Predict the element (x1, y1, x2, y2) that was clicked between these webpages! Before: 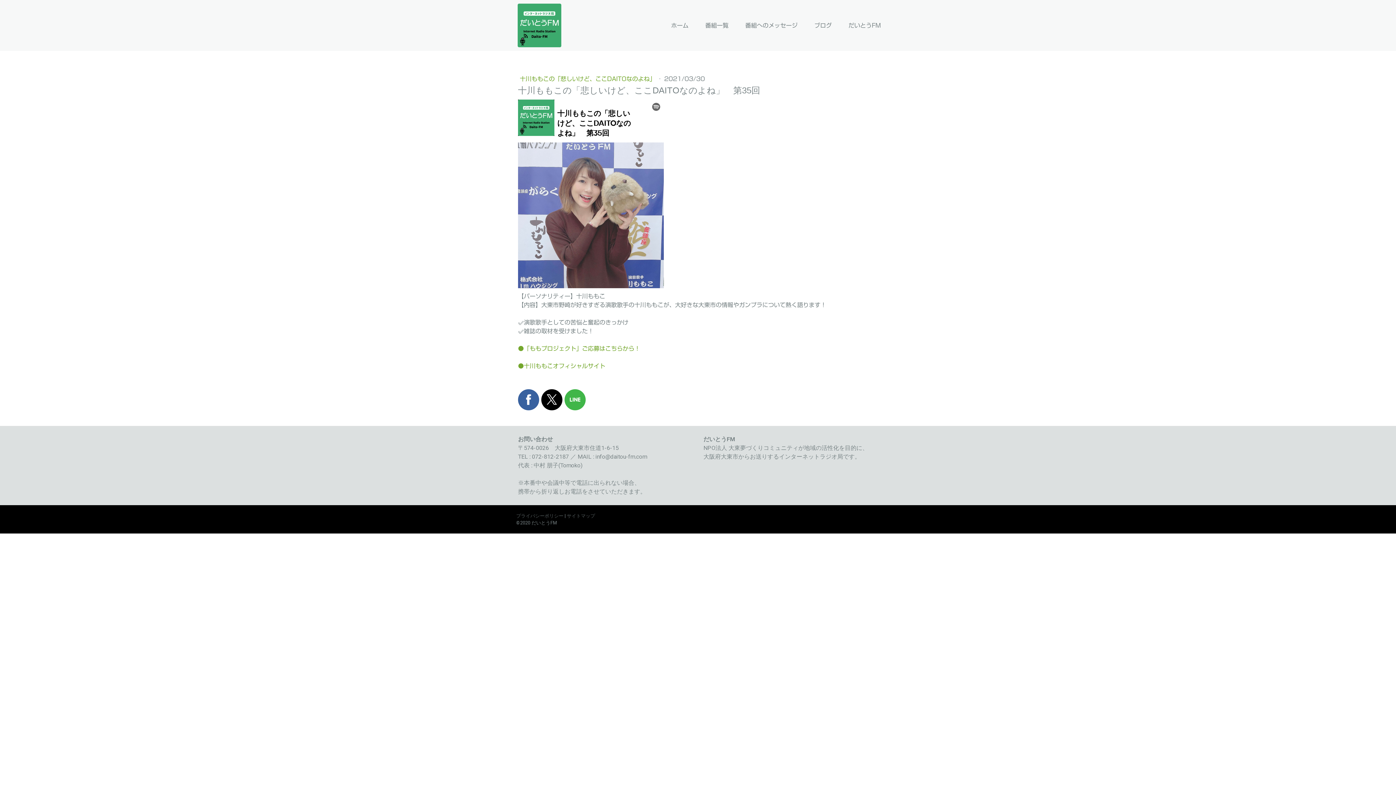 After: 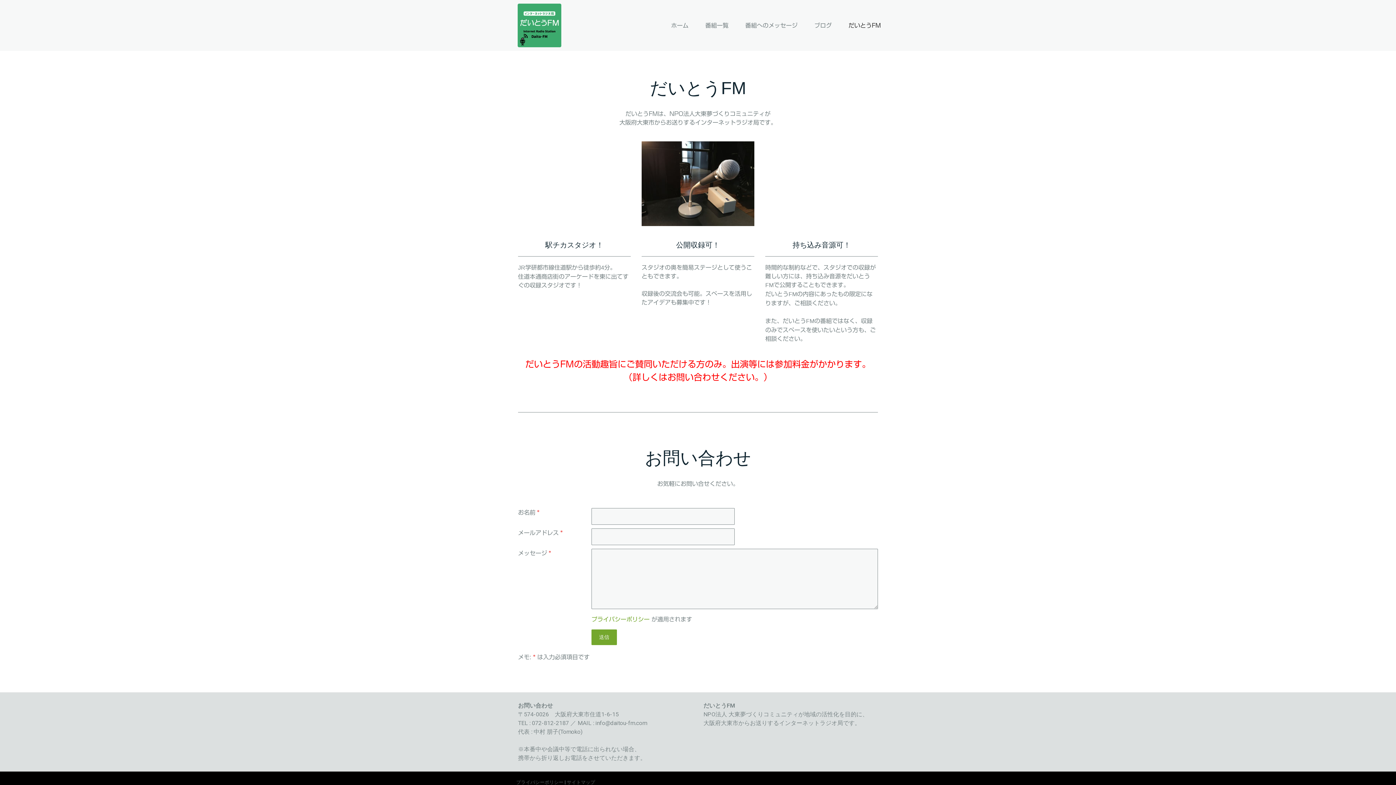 Action: bbox: (842, 18, 887, 32) label: だいとうFM